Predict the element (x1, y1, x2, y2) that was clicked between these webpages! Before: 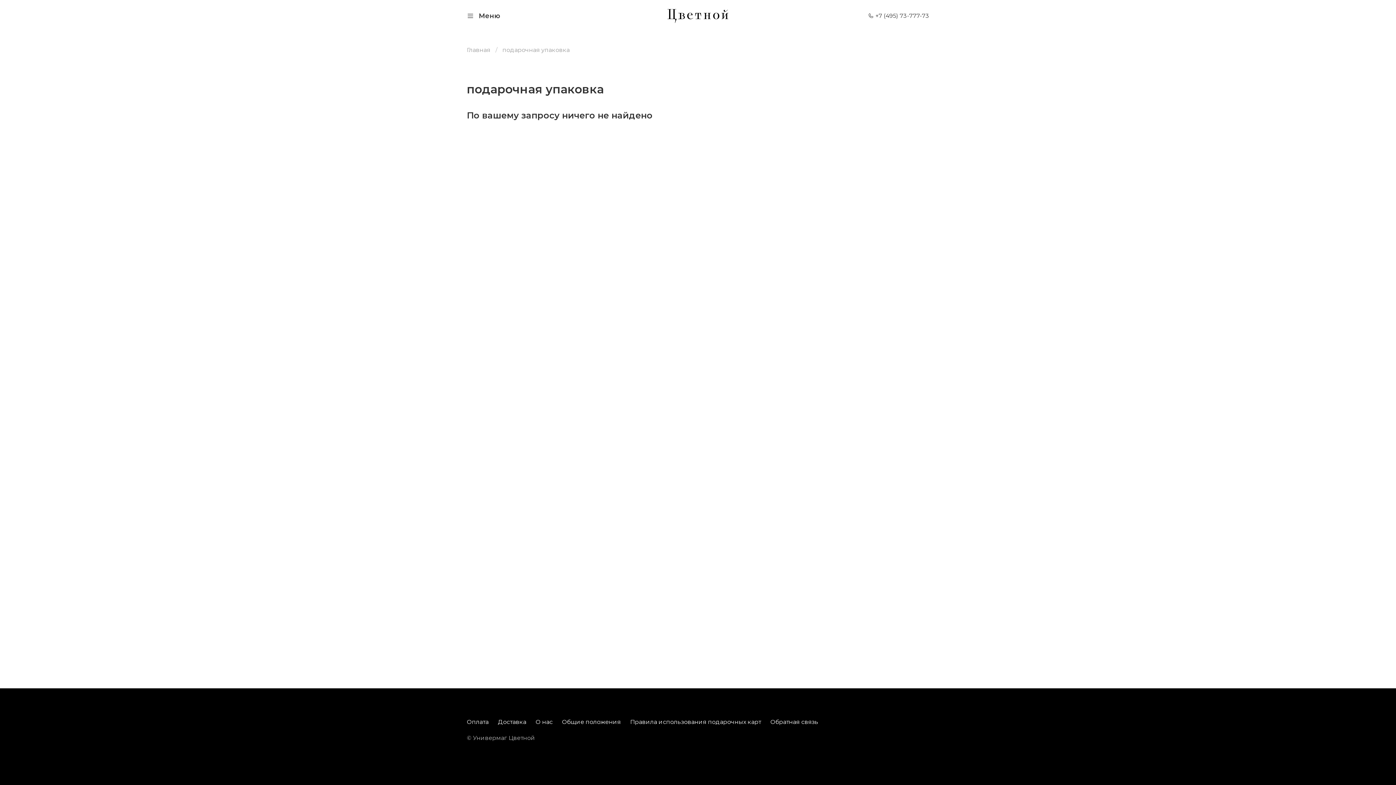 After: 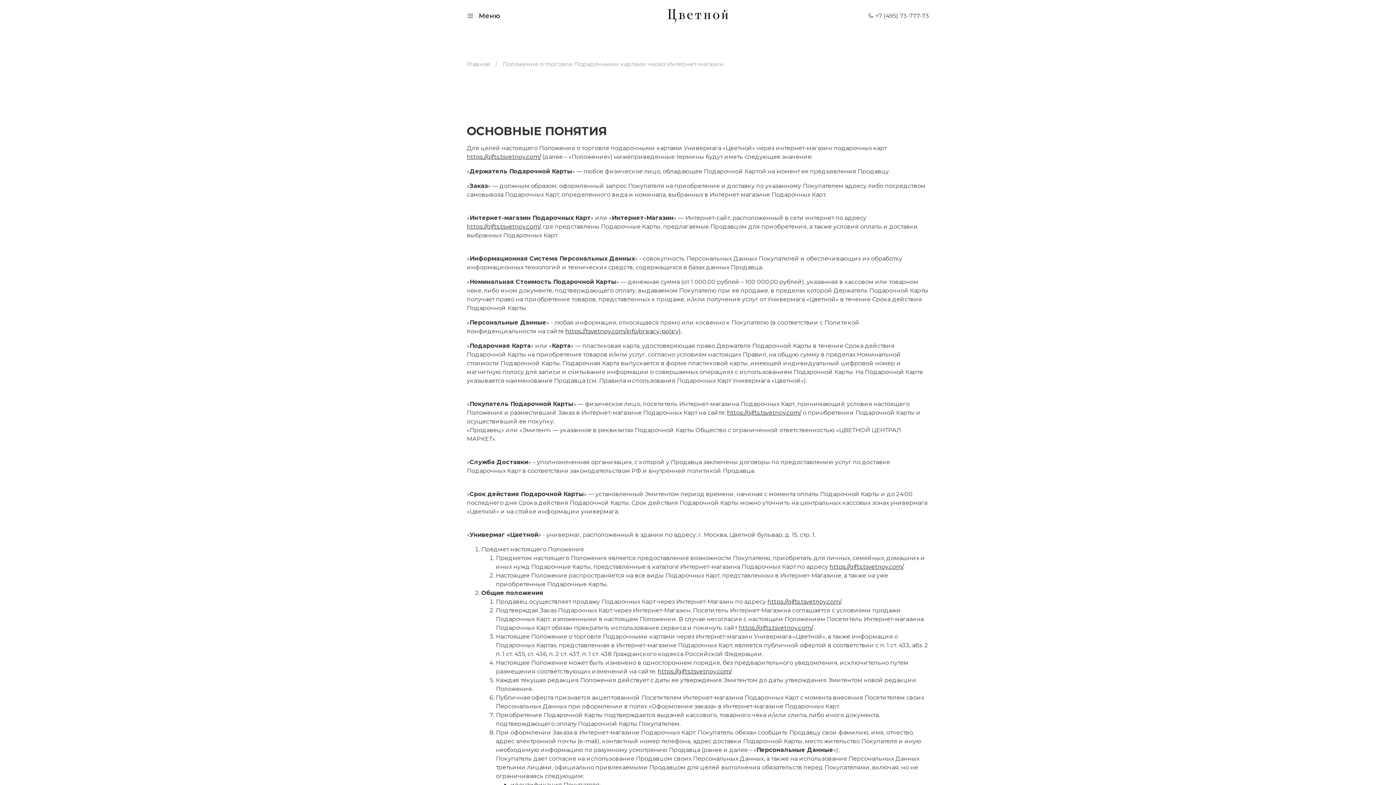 Action: label: Общие положения bbox: (562, 718, 621, 725)